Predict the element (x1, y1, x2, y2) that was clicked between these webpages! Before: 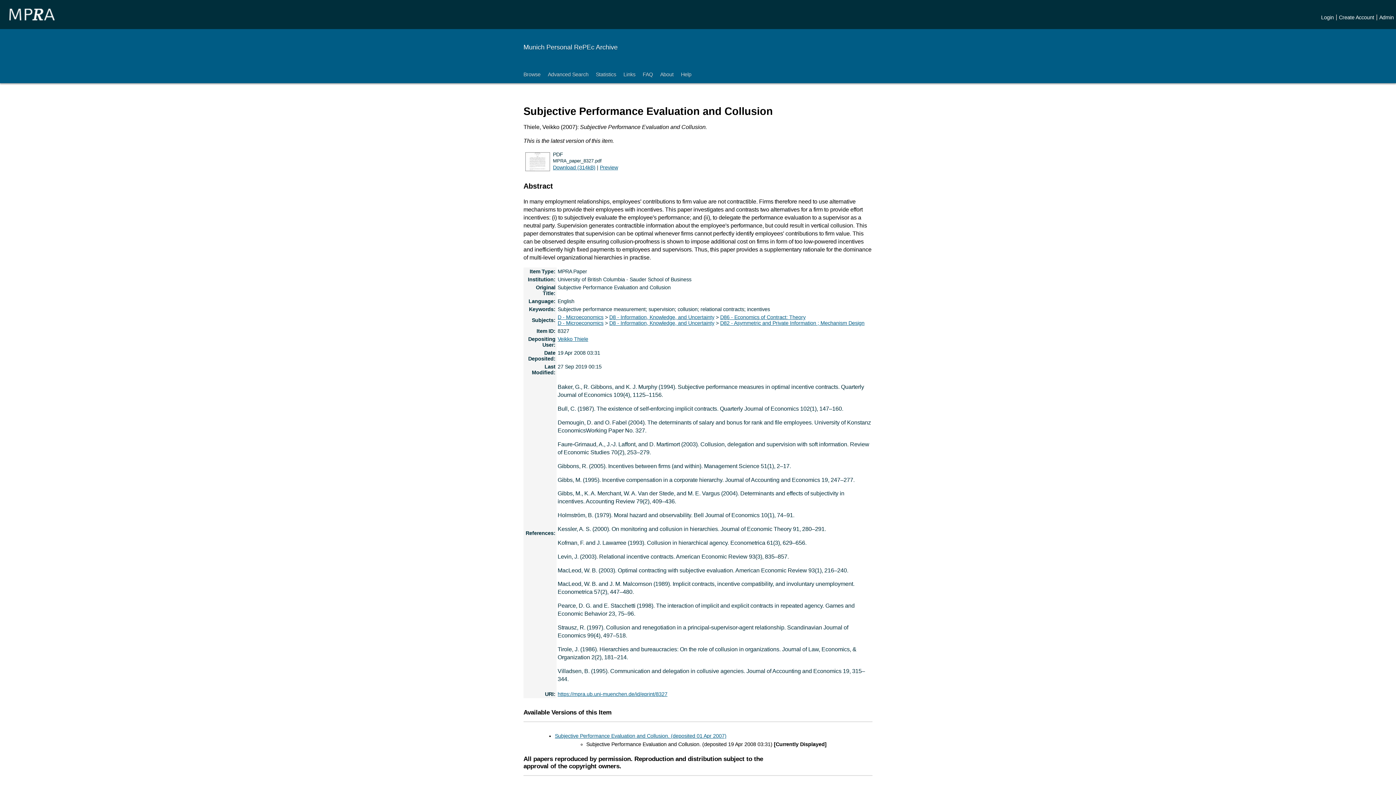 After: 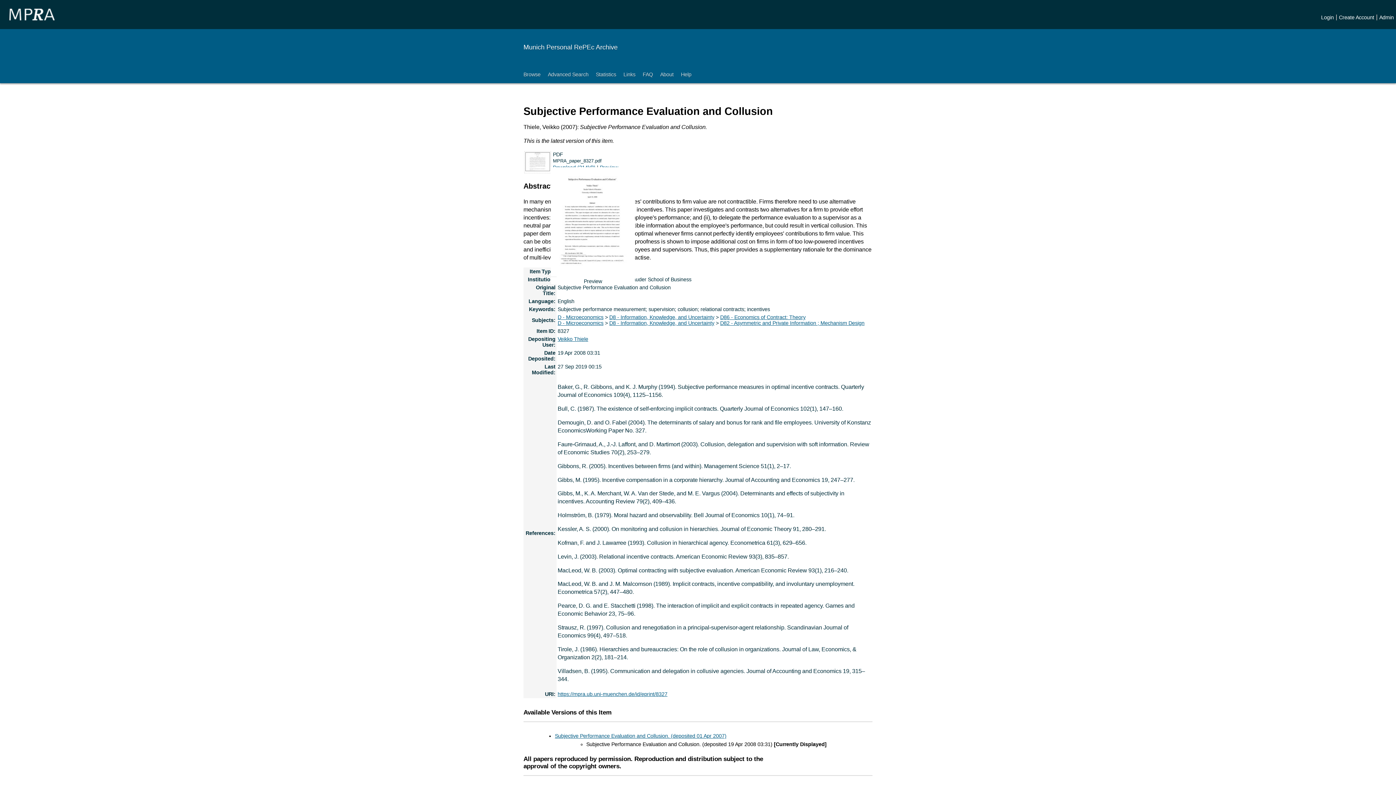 Action: bbox: (524, 167, 550, 173)